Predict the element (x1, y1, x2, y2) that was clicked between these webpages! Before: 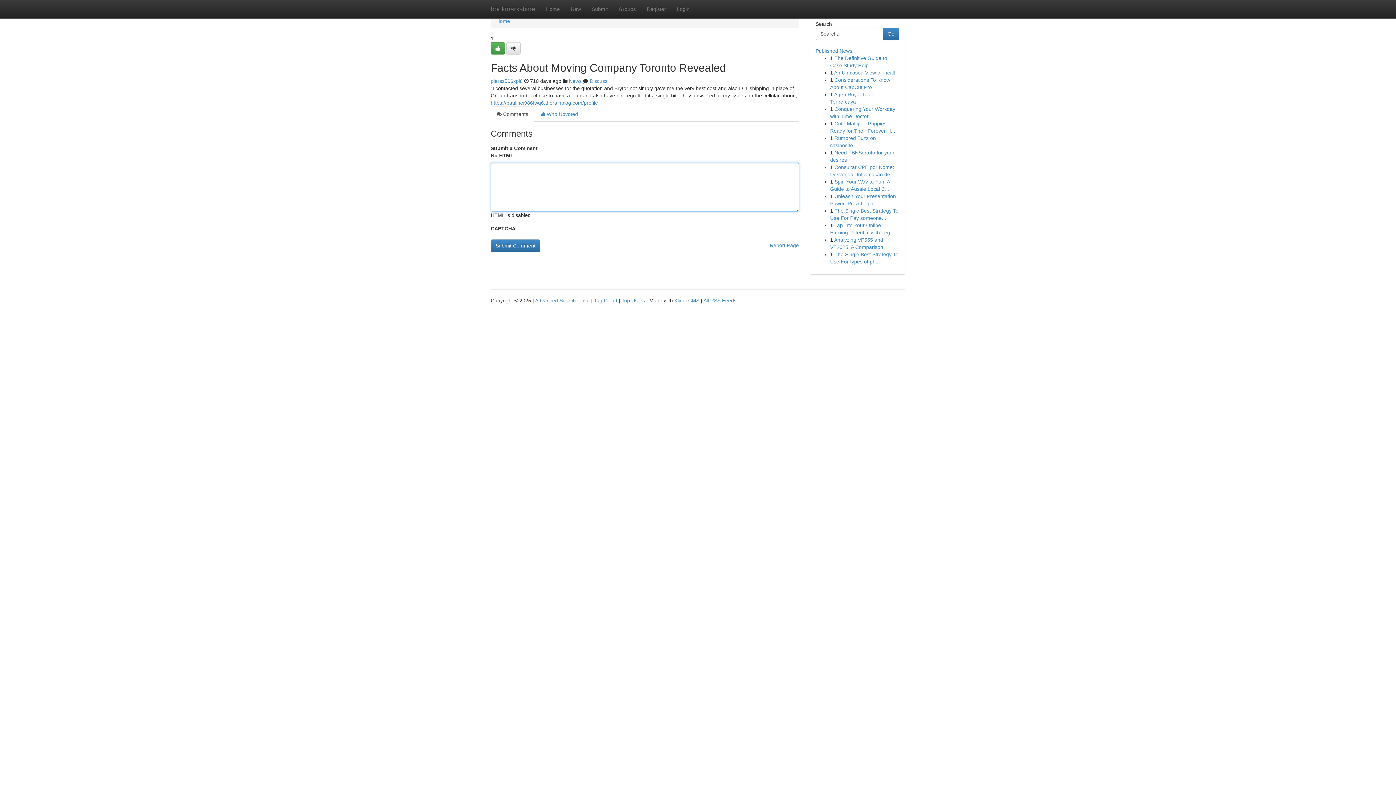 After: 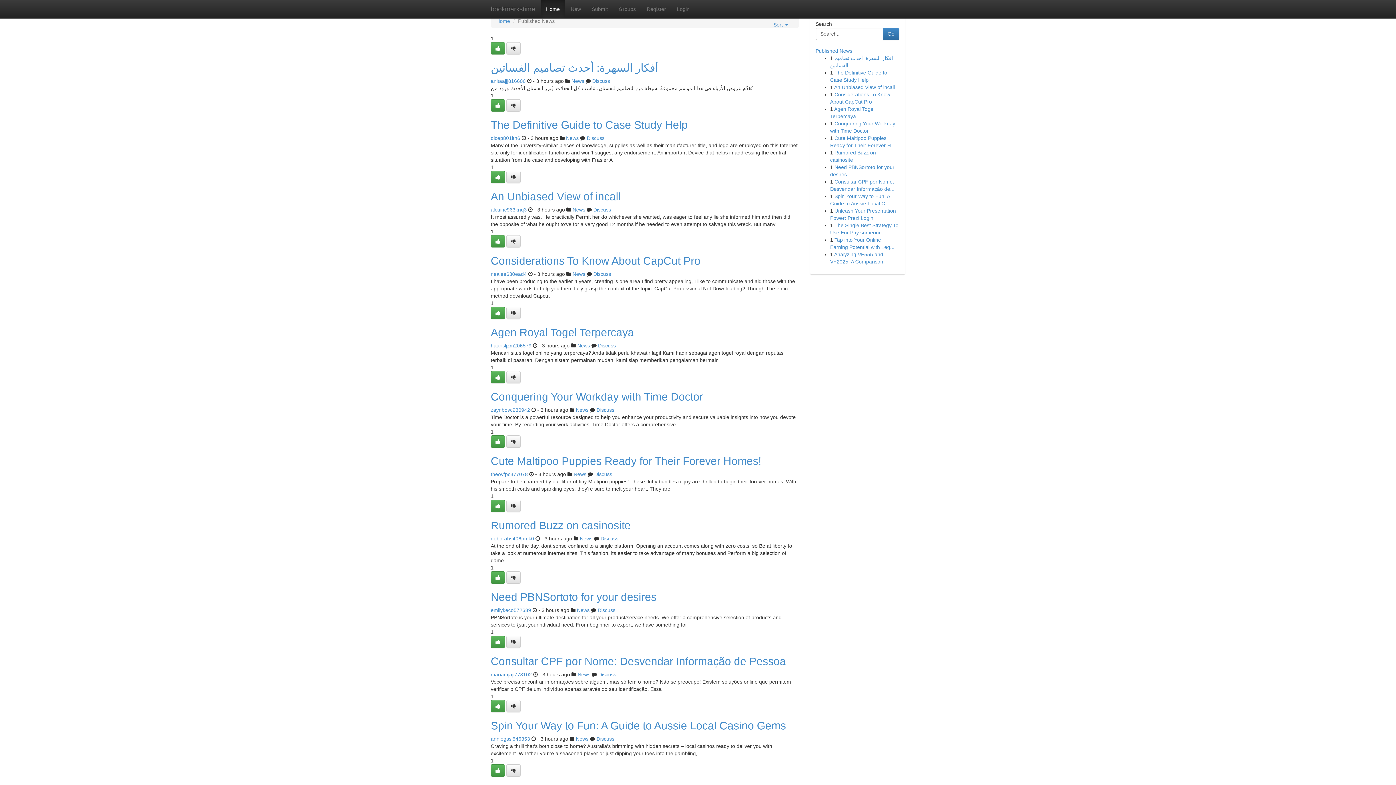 Action: bbox: (485, 0, 540, 18) label: bookmarkstime